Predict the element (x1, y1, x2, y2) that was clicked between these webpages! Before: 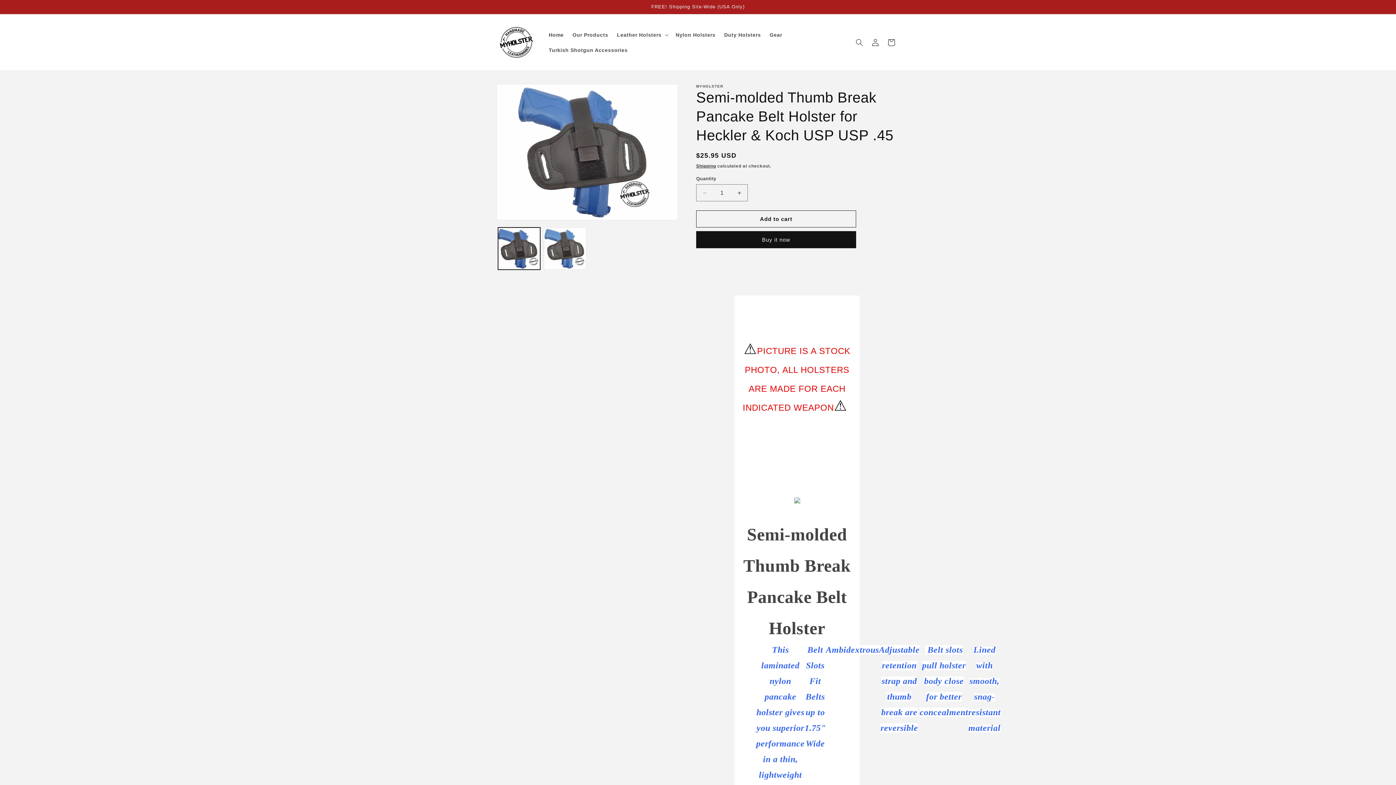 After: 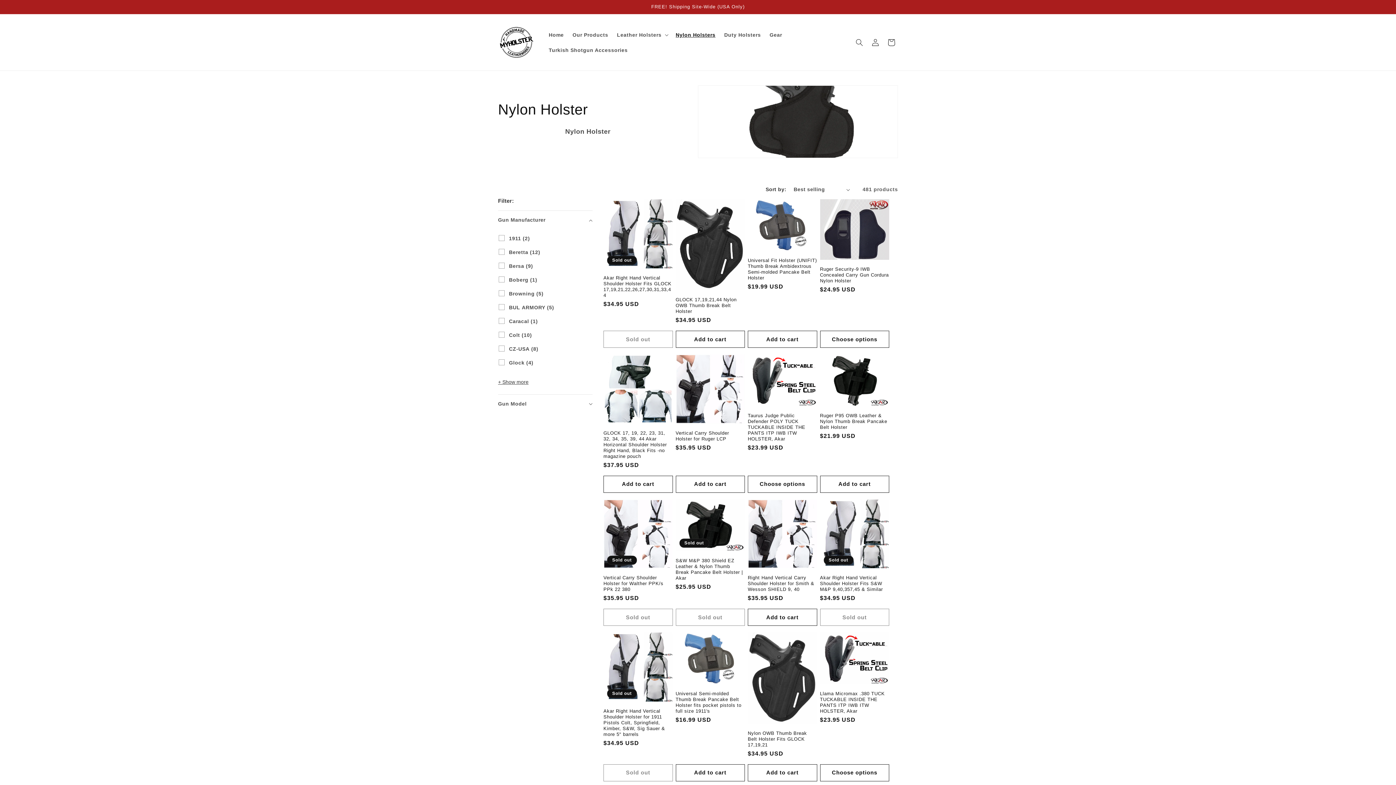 Action: label: Nylon Holsters bbox: (671, 27, 720, 42)